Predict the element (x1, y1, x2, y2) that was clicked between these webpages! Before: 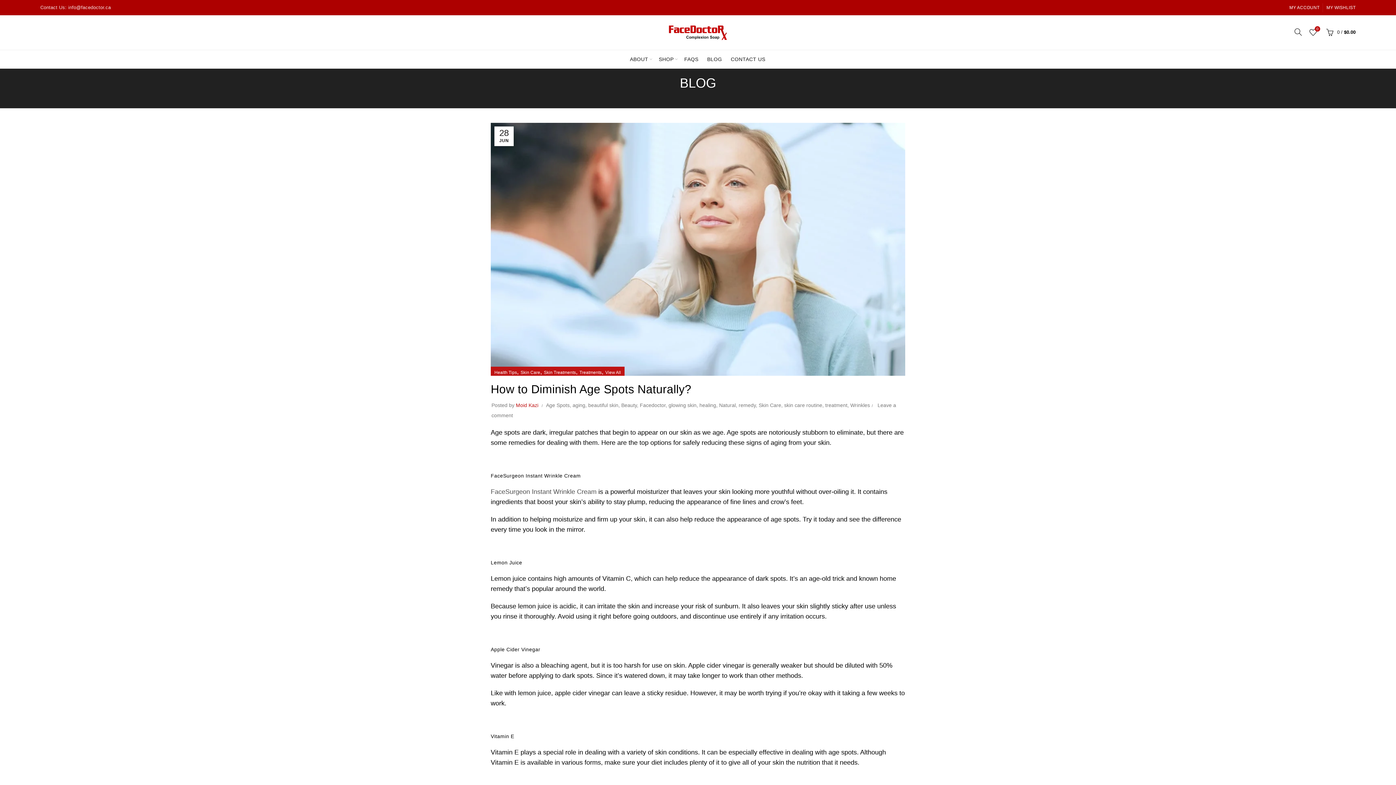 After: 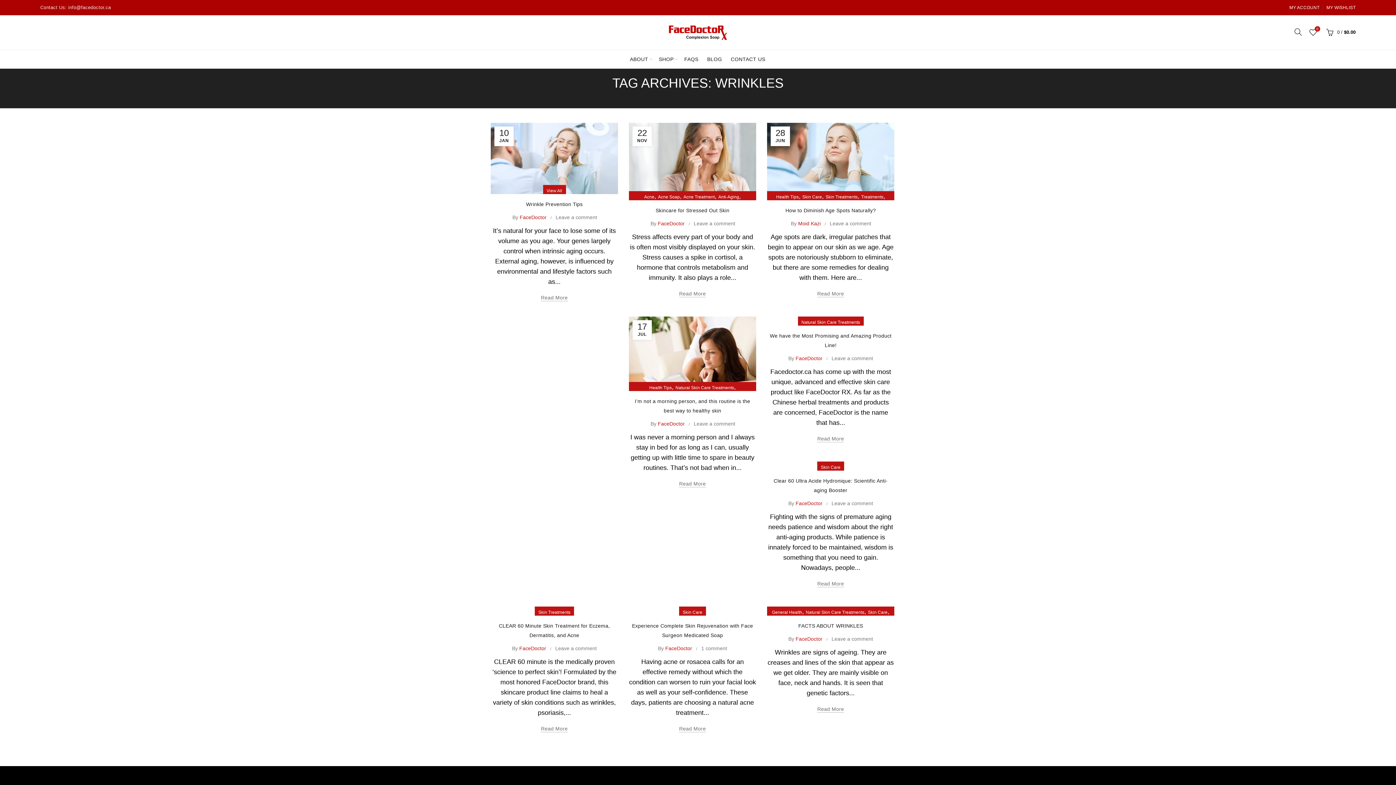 Action: bbox: (850, 402, 870, 408) label: Wrinkles